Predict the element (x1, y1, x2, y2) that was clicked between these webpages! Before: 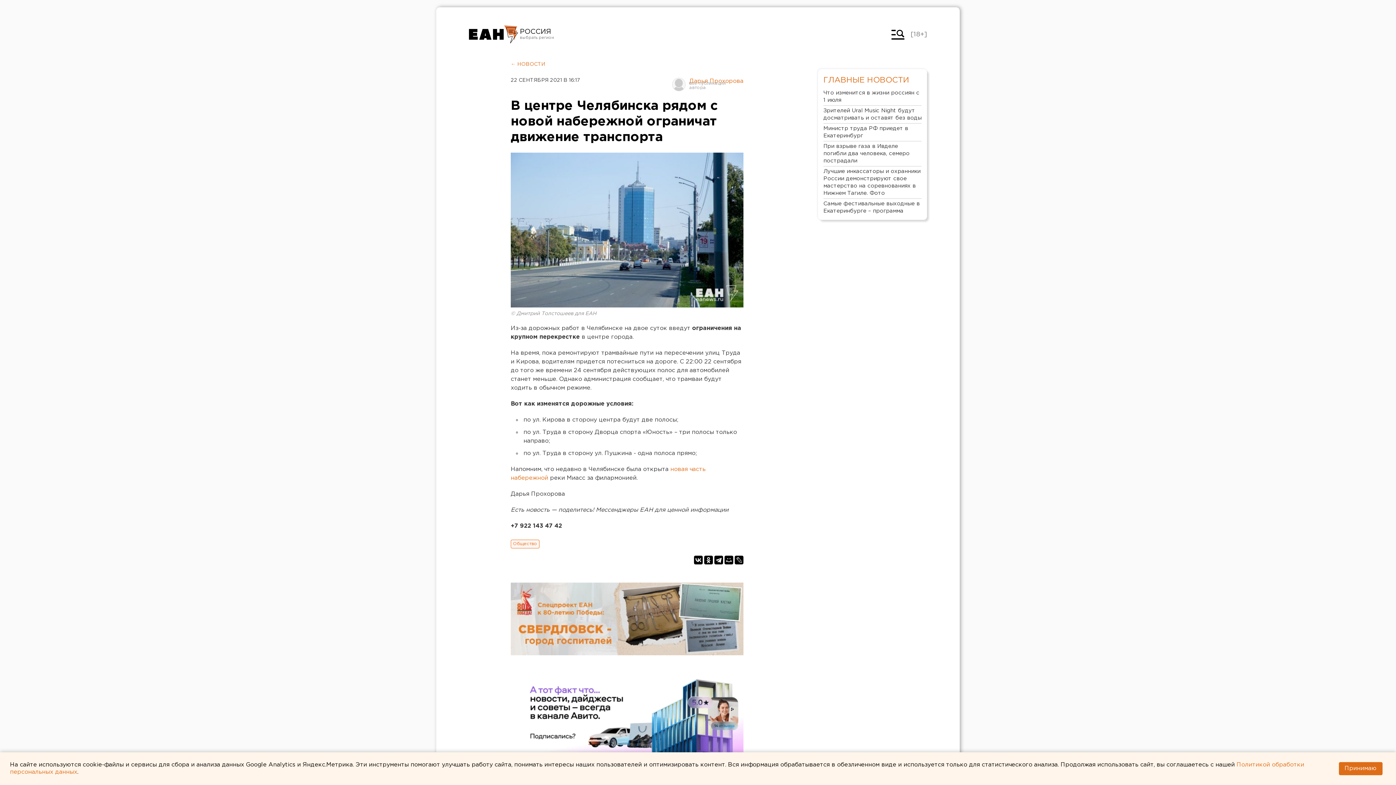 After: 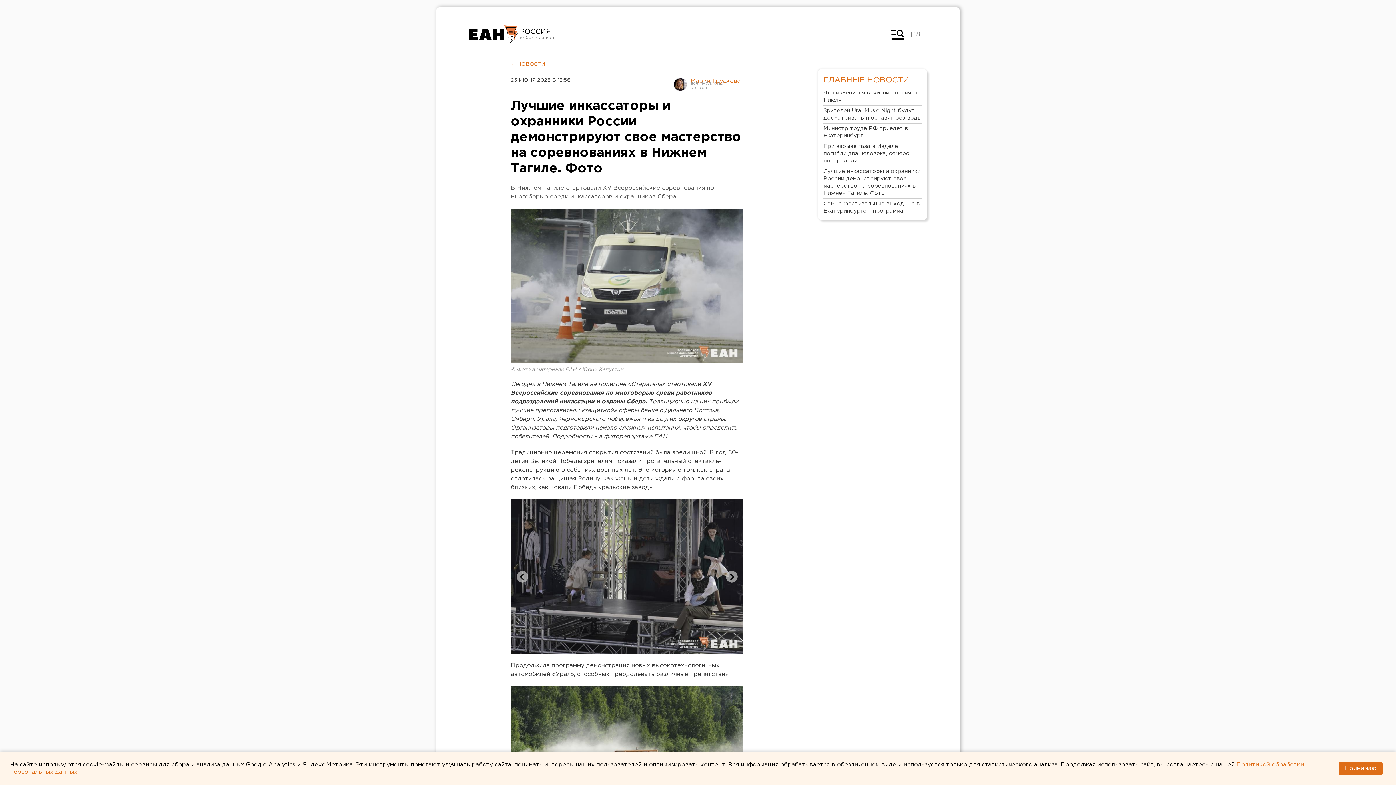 Action: label: Лучшие инкассаторы и охранники России демонстрируют свое мастерство на соревнованиях в Нижнем Тагиле. Фото bbox: (823, 166, 921, 198)